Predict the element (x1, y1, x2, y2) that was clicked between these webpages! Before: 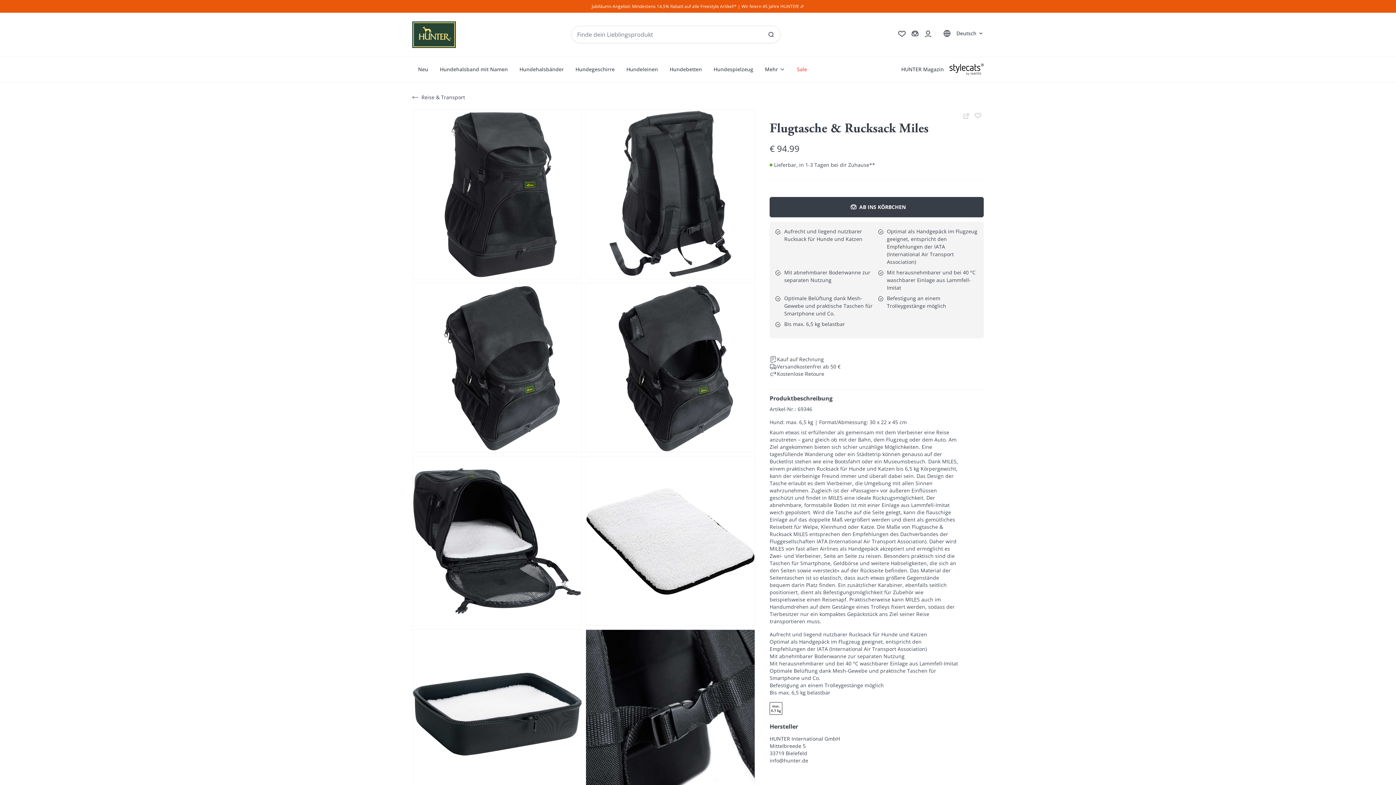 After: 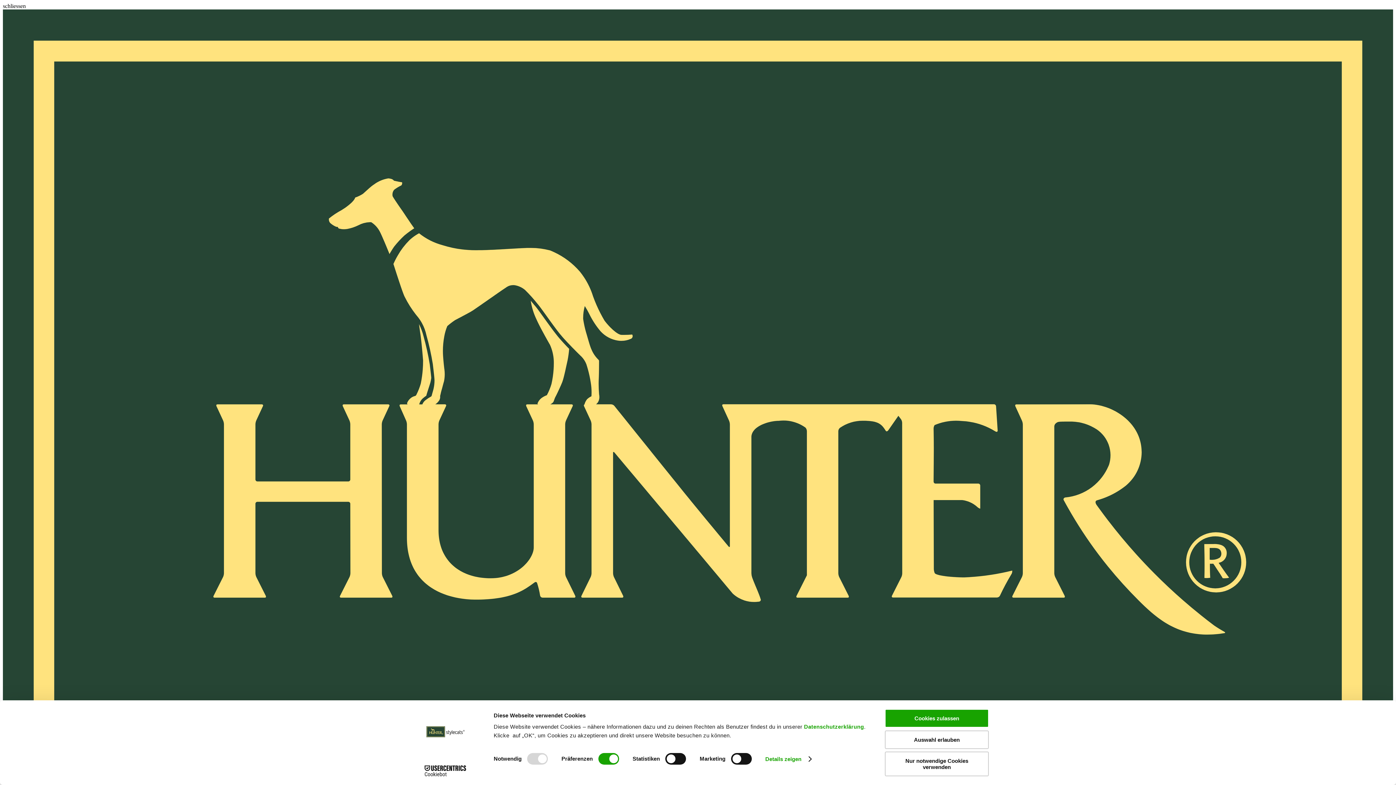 Action: label: HUNTER Magazin bbox: (895, 62, 949, 75)